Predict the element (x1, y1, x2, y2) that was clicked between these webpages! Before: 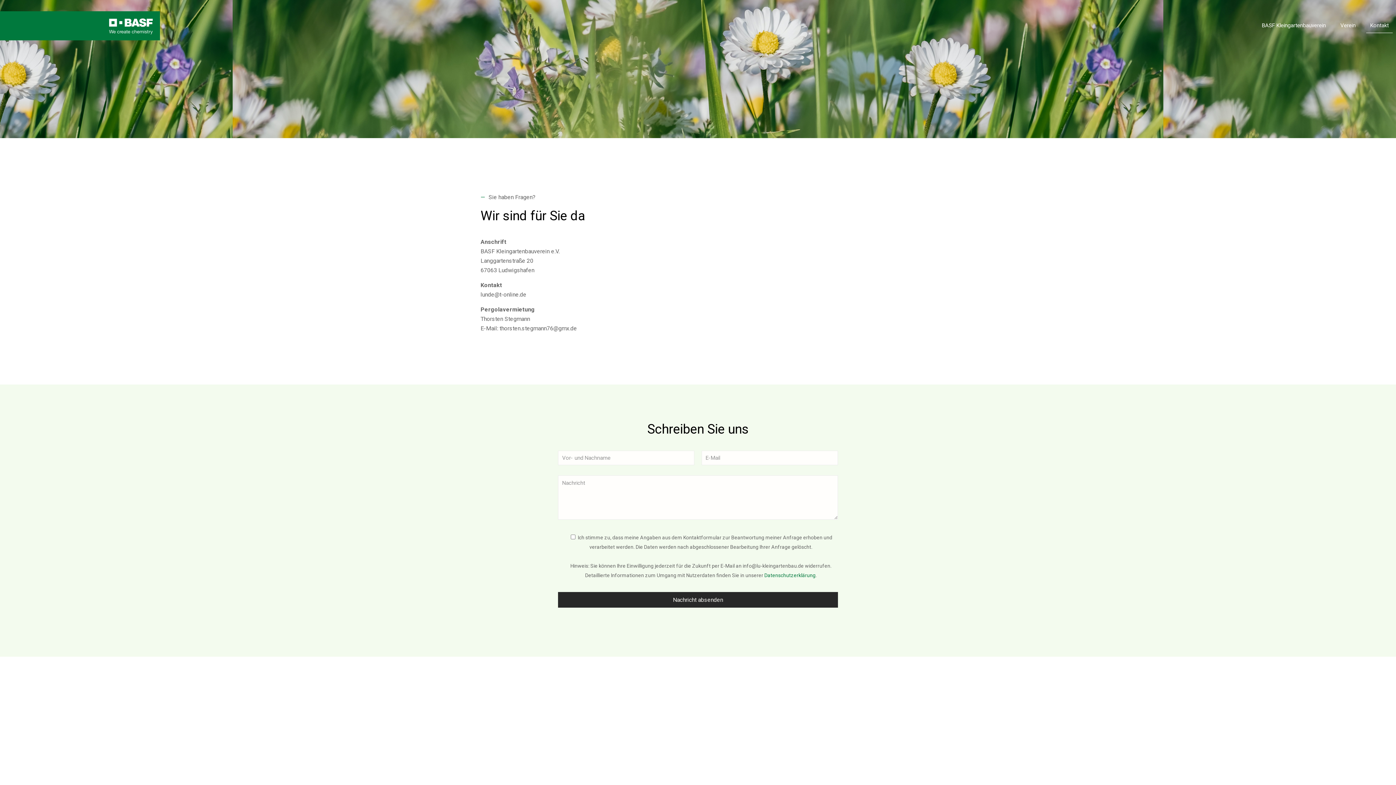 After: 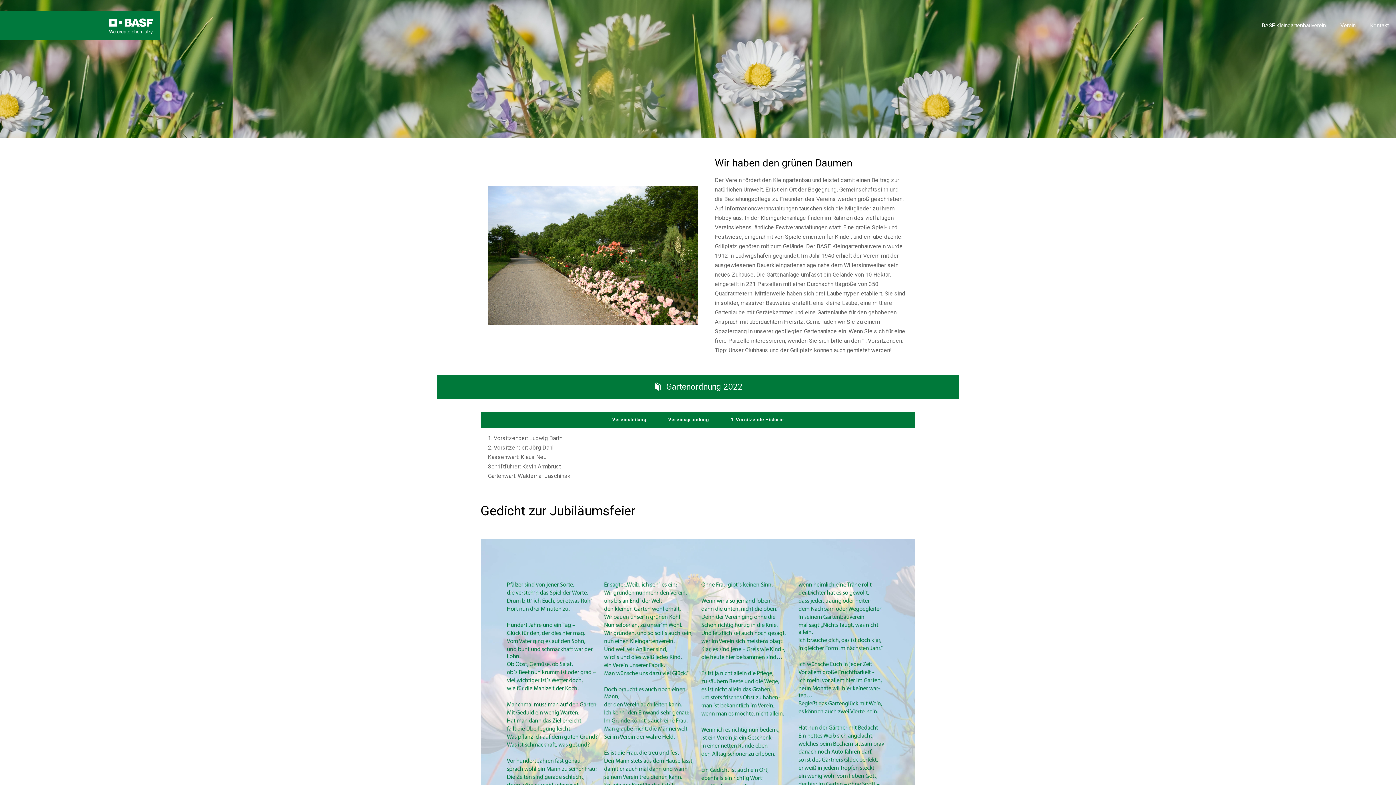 Action: label: Verein bbox: (1333, 0, 1363, 50)